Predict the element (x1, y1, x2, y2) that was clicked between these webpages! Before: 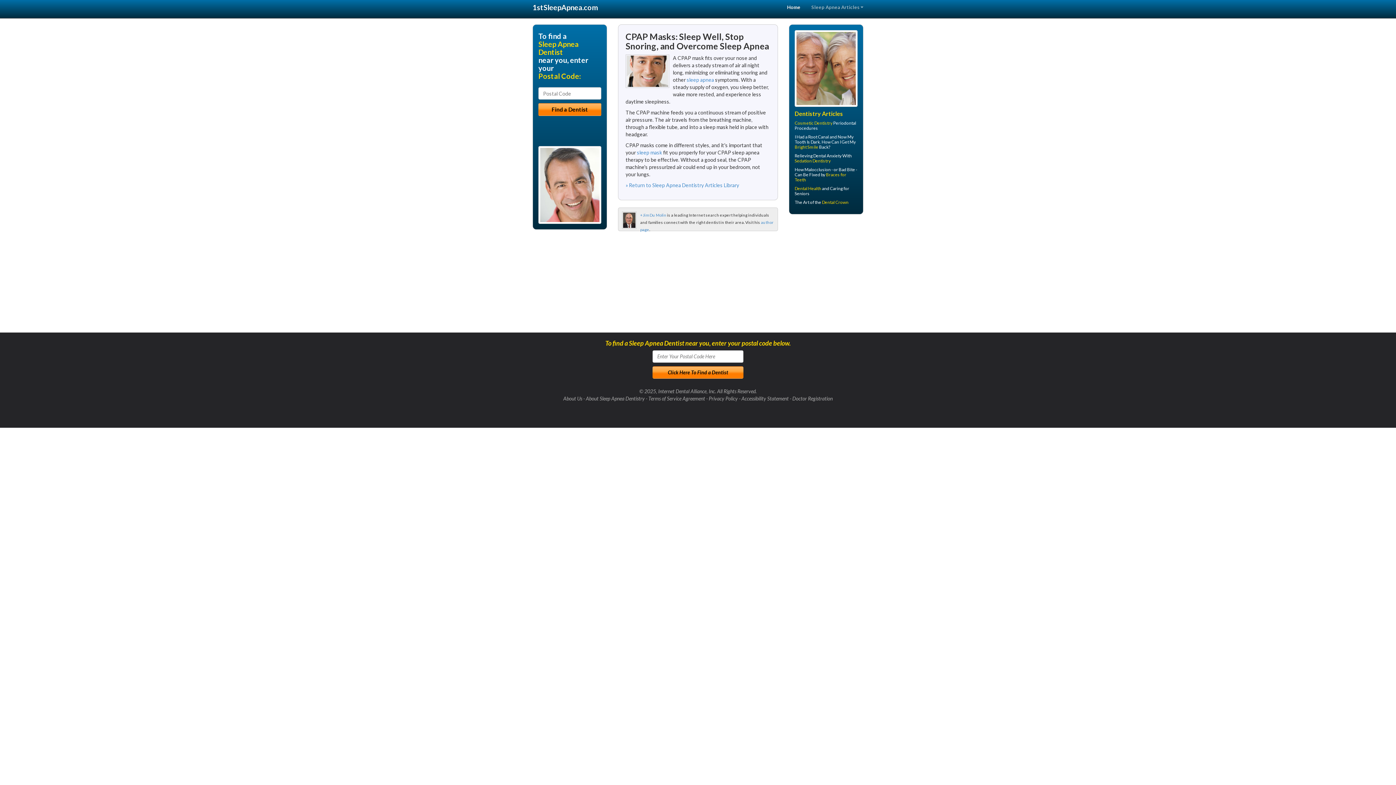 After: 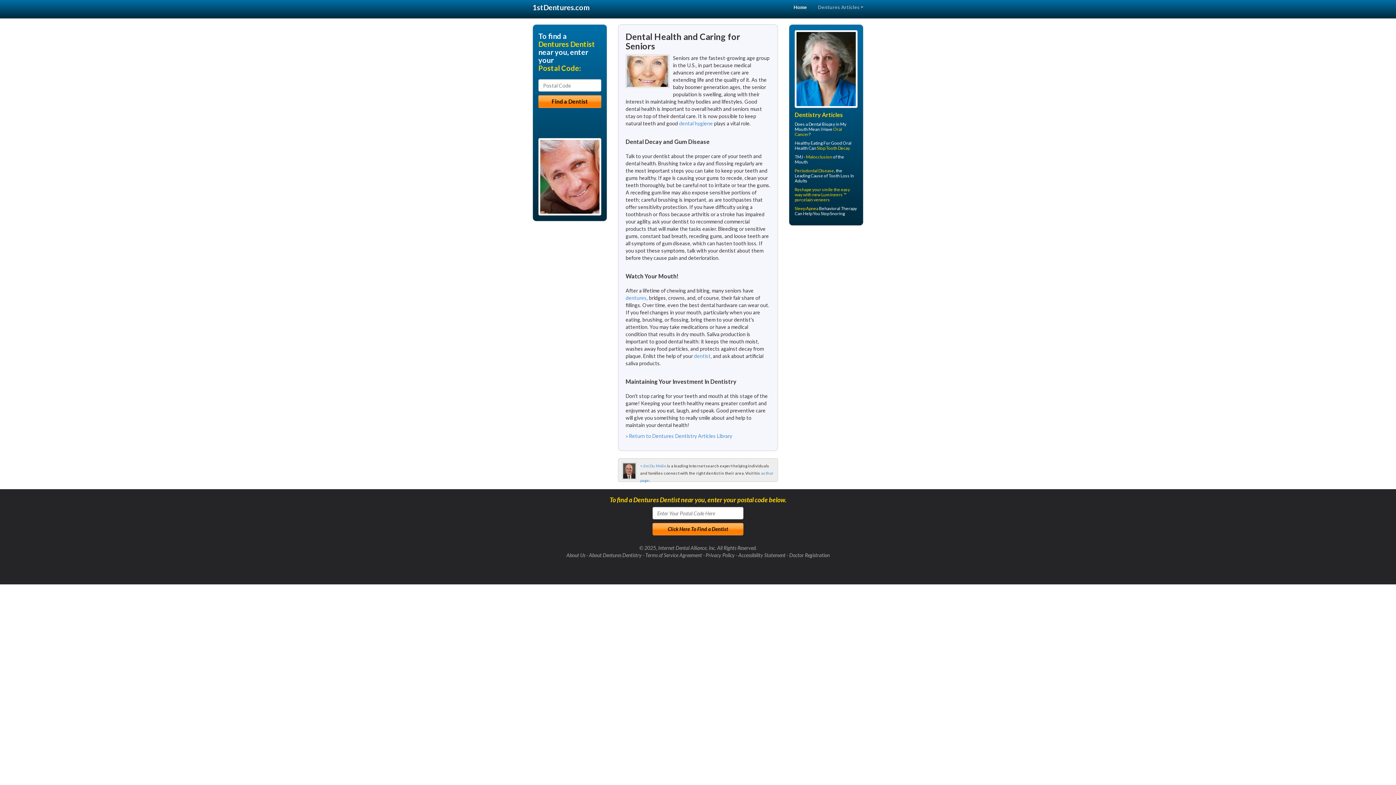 Action: label: Dental Health bbox: (794, 185, 821, 191)